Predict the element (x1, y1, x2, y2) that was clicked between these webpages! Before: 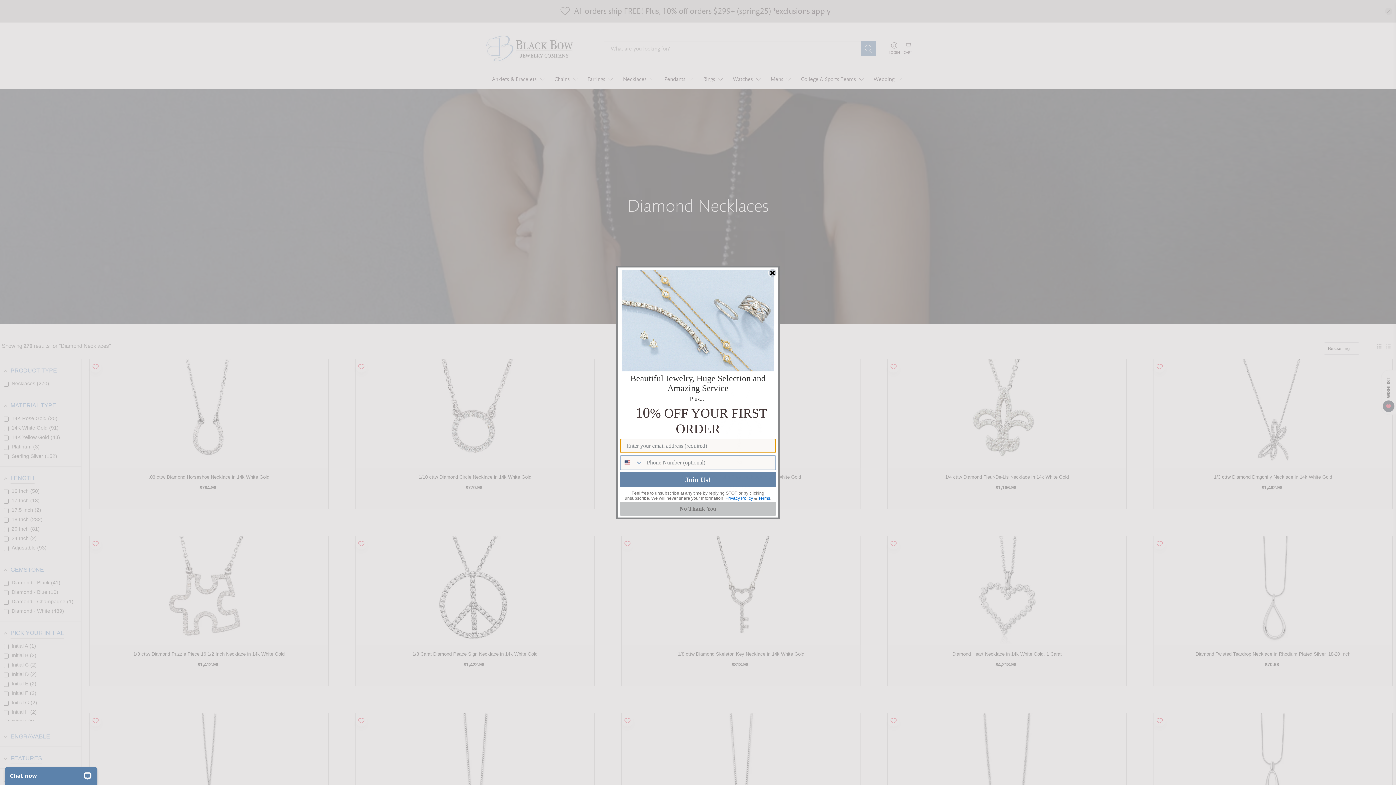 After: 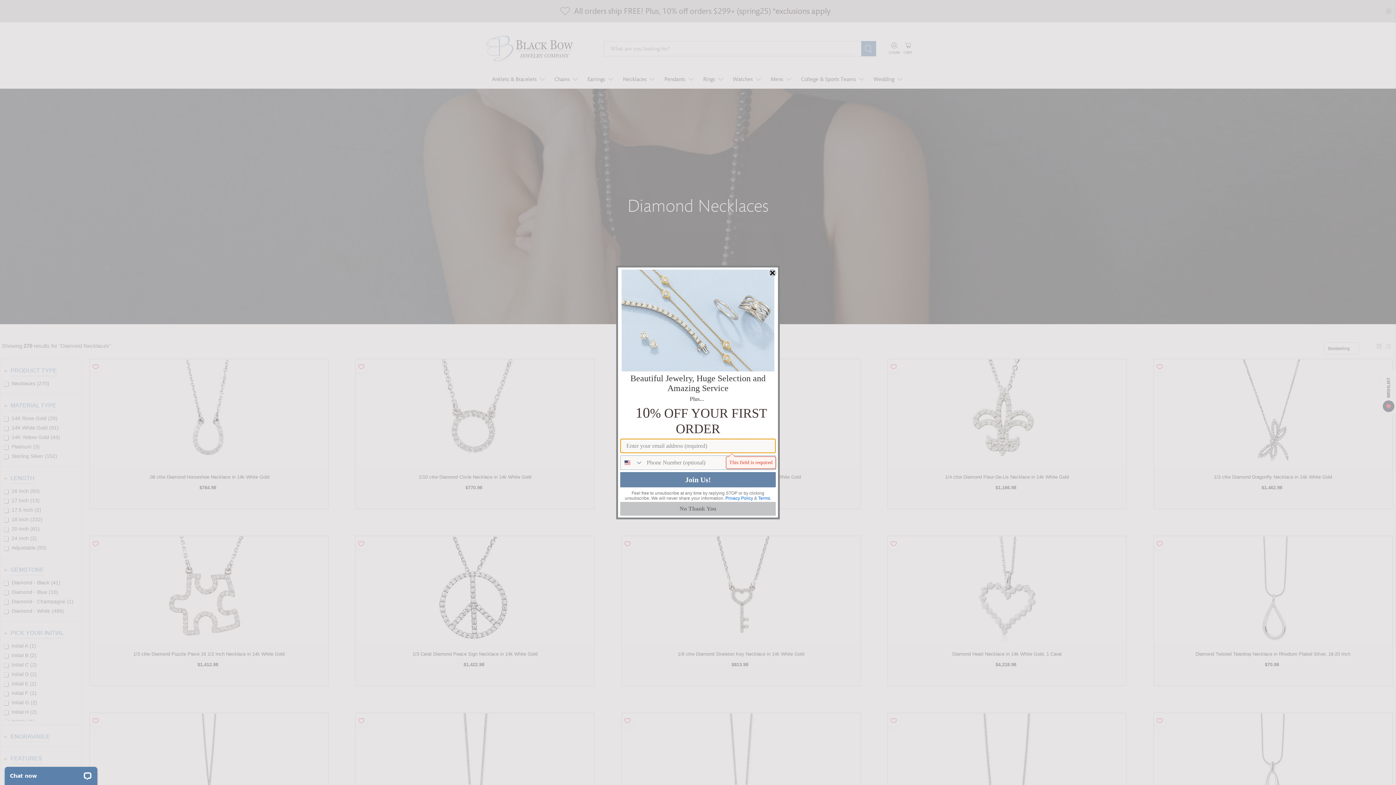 Action: bbox: (620, 427, 776, 443) label: Join Us!